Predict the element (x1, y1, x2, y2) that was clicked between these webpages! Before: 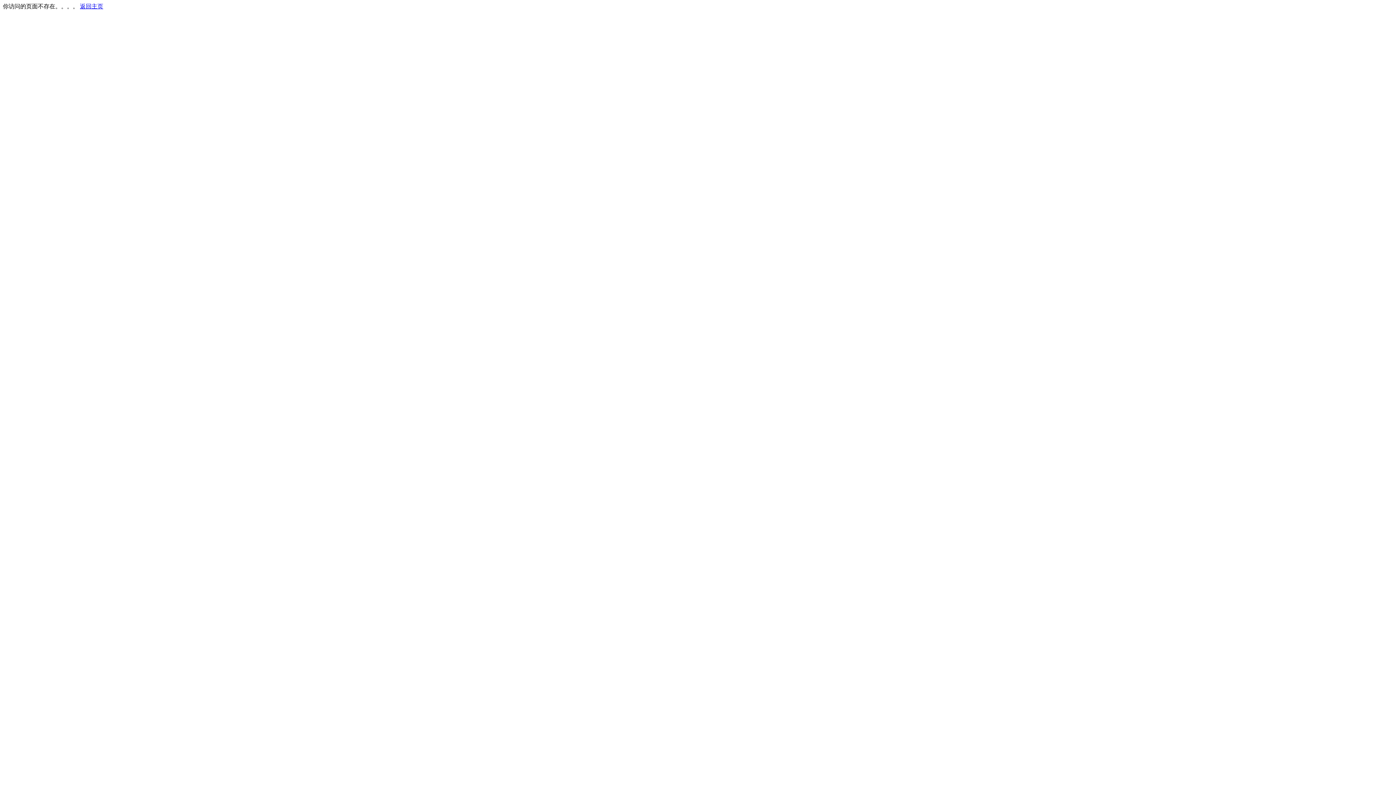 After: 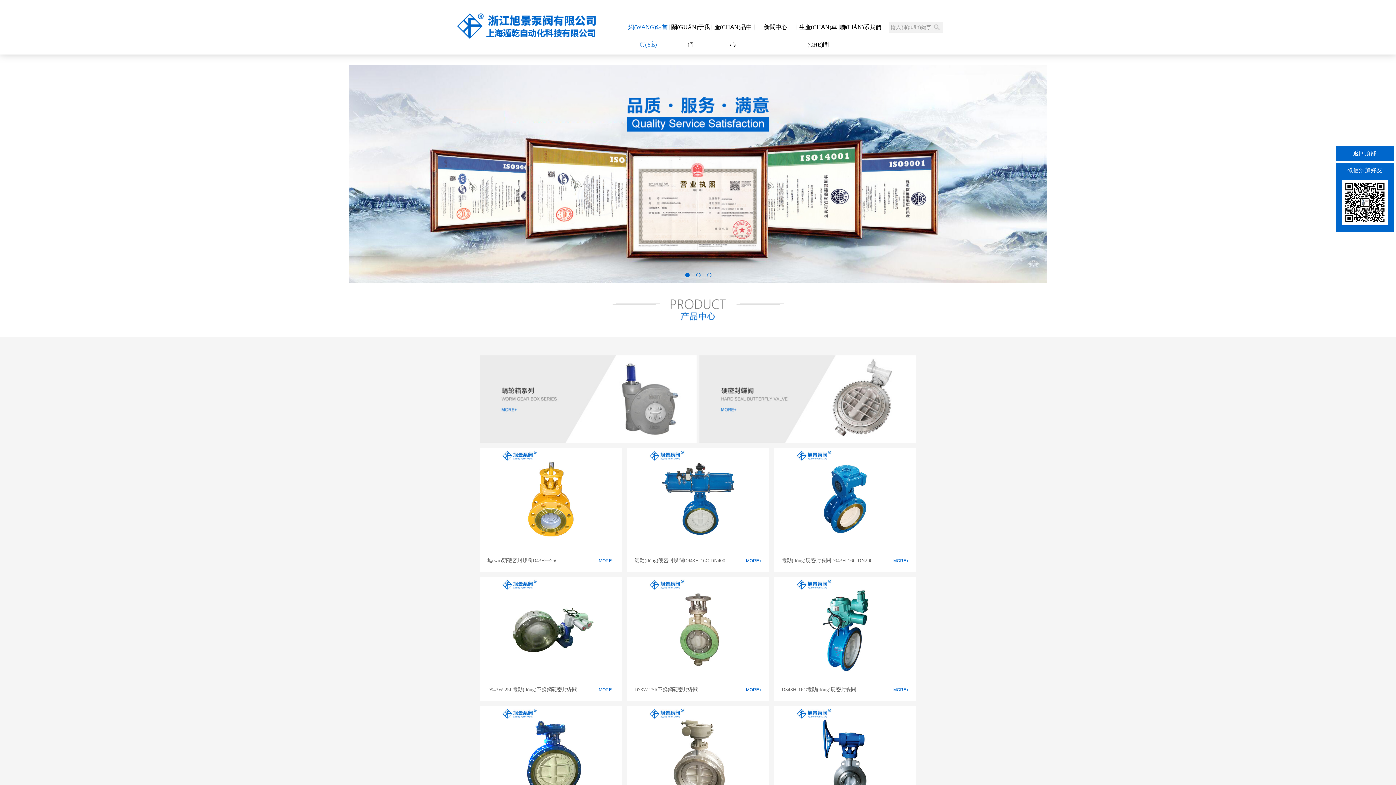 Action: bbox: (80, 3, 103, 9) label: 返回主页